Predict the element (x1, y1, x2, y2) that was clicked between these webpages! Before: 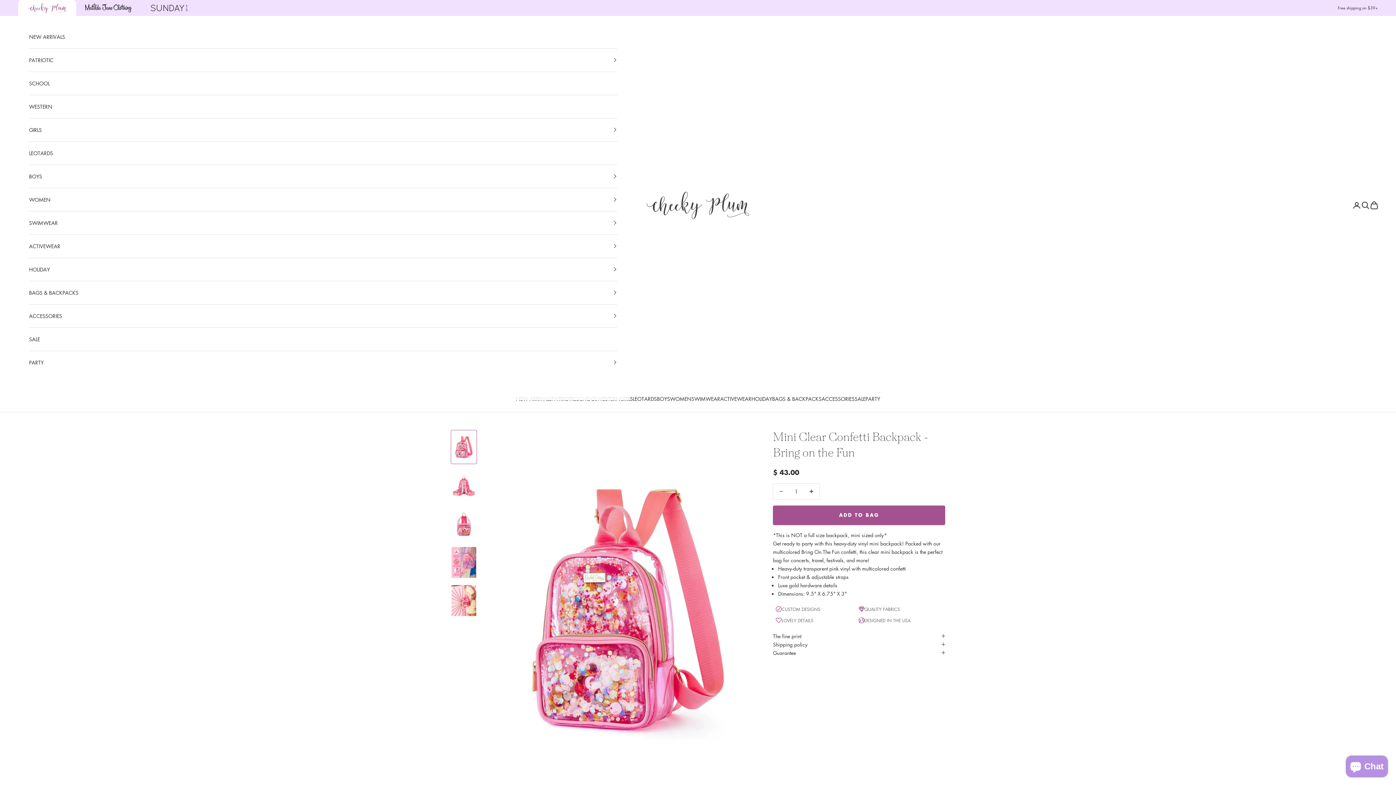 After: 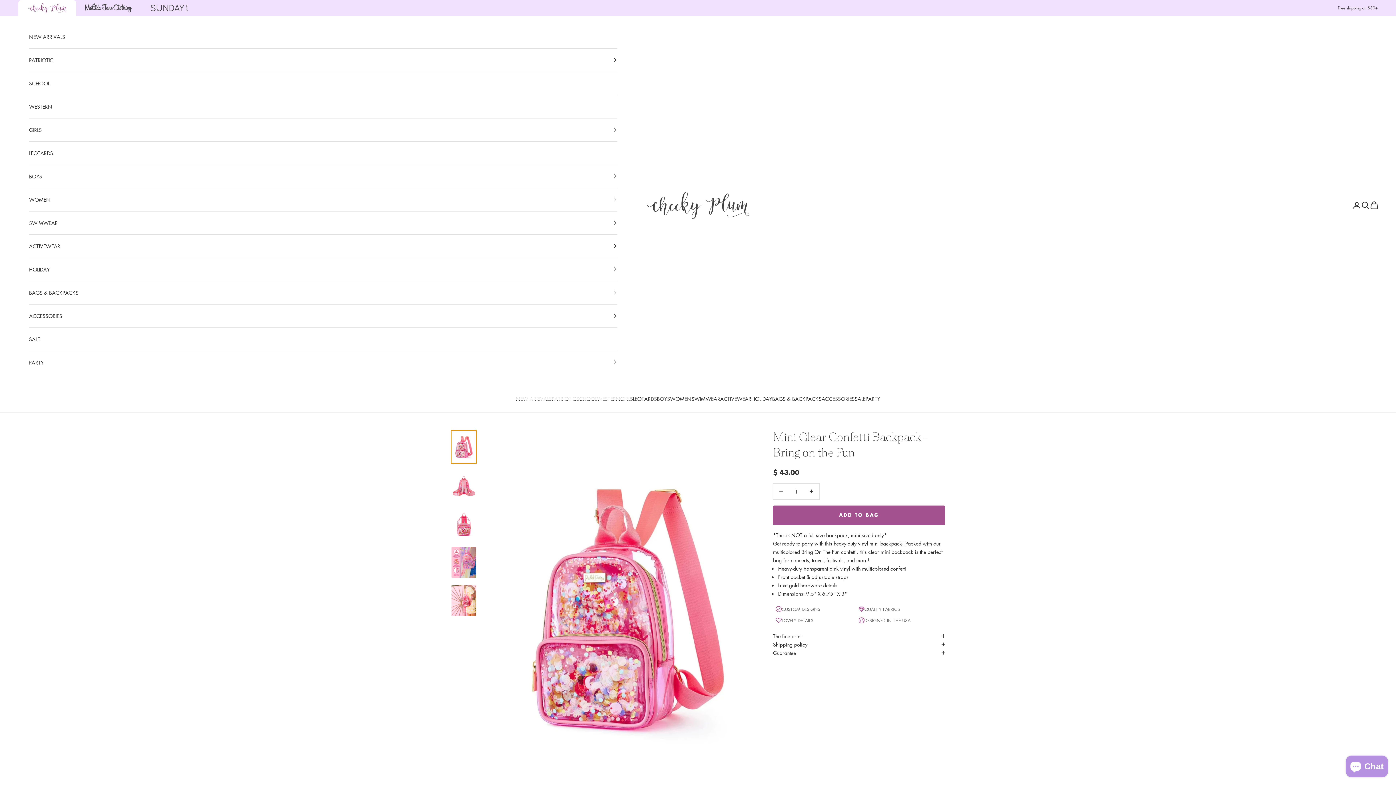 Action: bbox: (450, 430, 477, 464) label: Go to item 1